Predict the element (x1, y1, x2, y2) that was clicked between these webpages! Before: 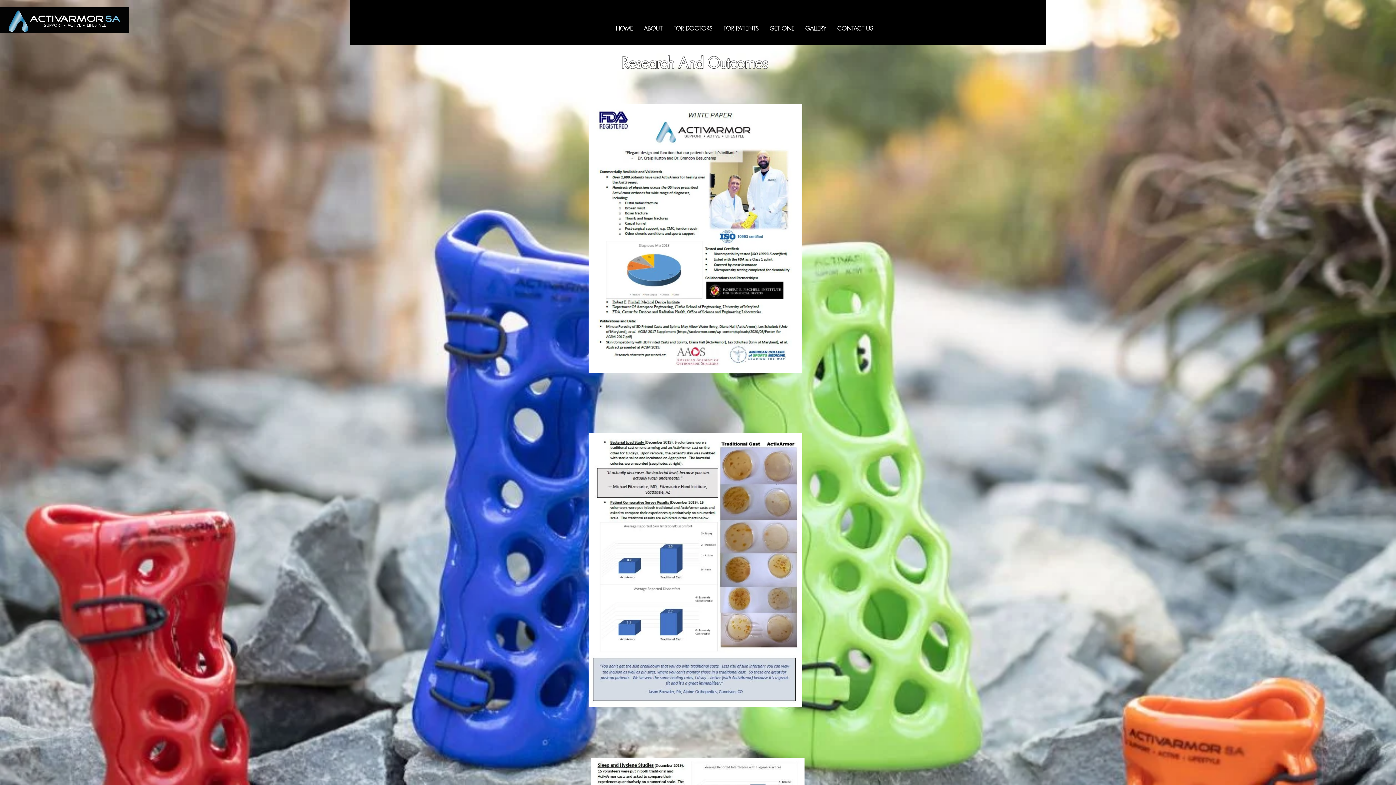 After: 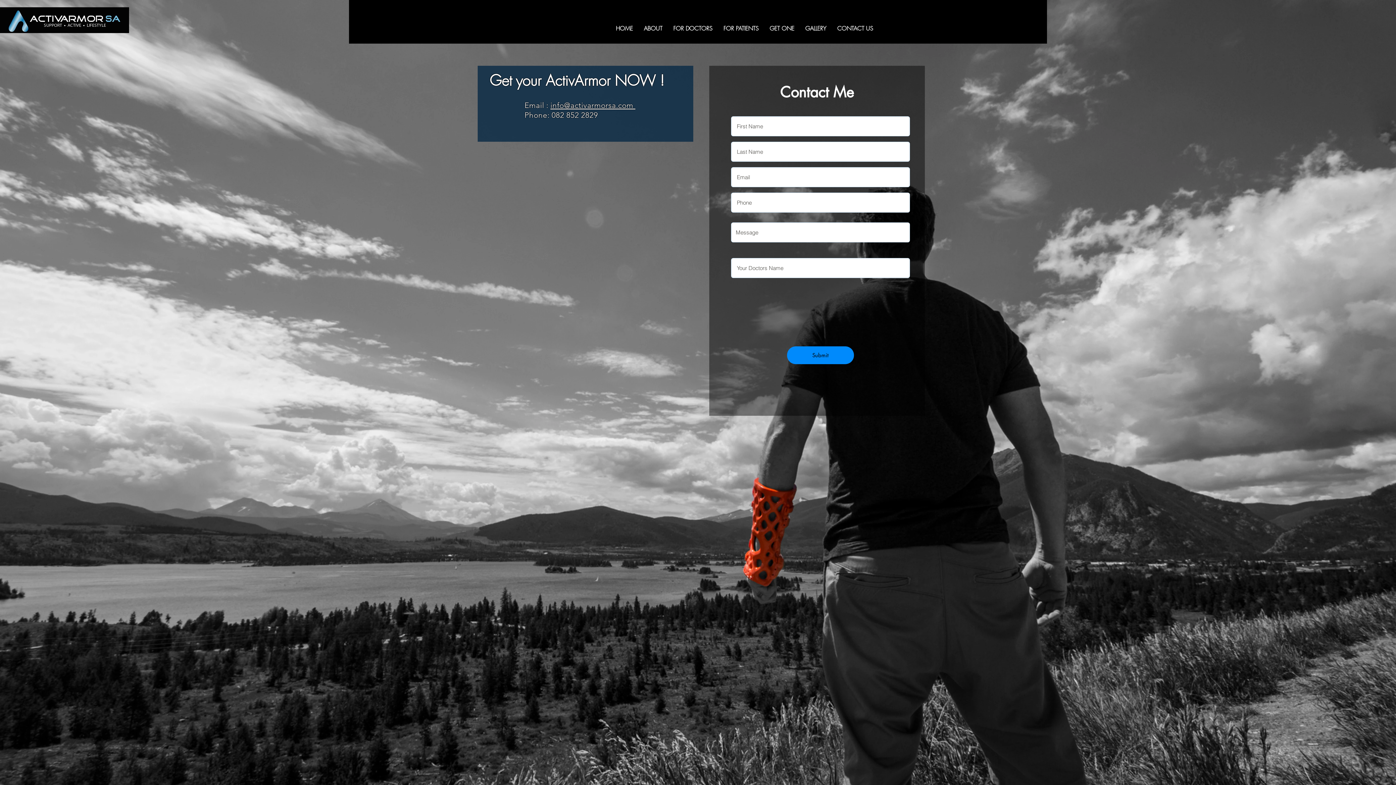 Action: bbox: (832, 20, 878, 36) label: CONTACT US